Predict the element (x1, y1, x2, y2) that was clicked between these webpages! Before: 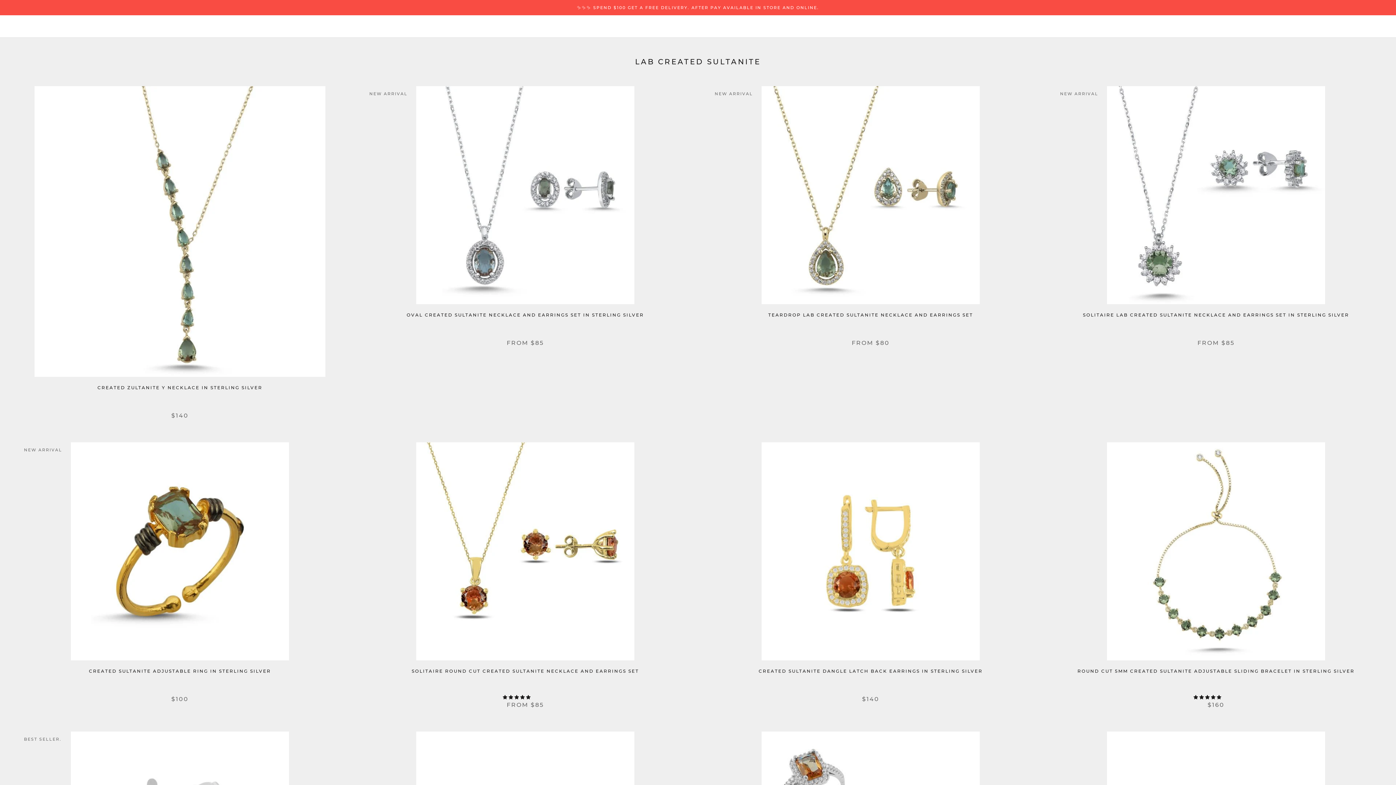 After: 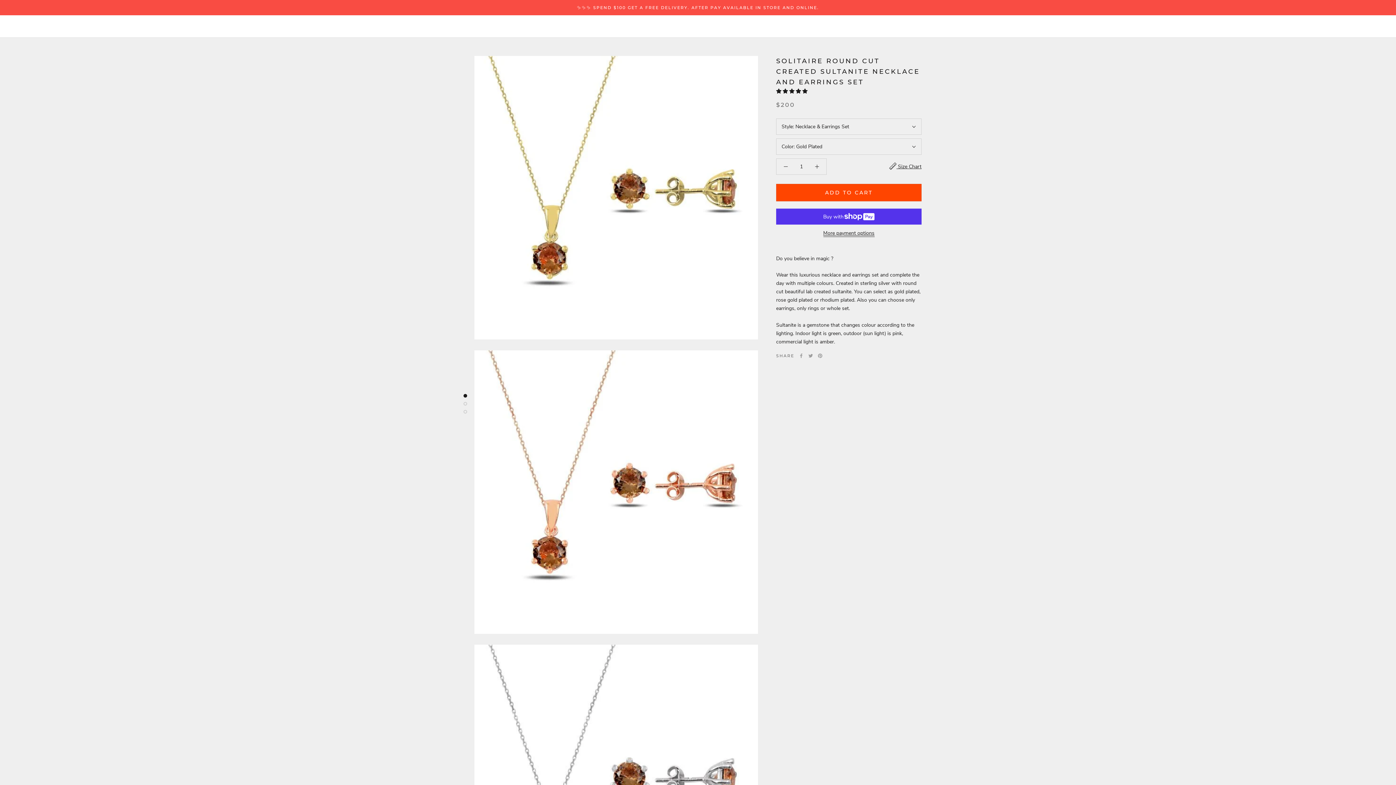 Action: bbox: (363, 442, 687, 660)